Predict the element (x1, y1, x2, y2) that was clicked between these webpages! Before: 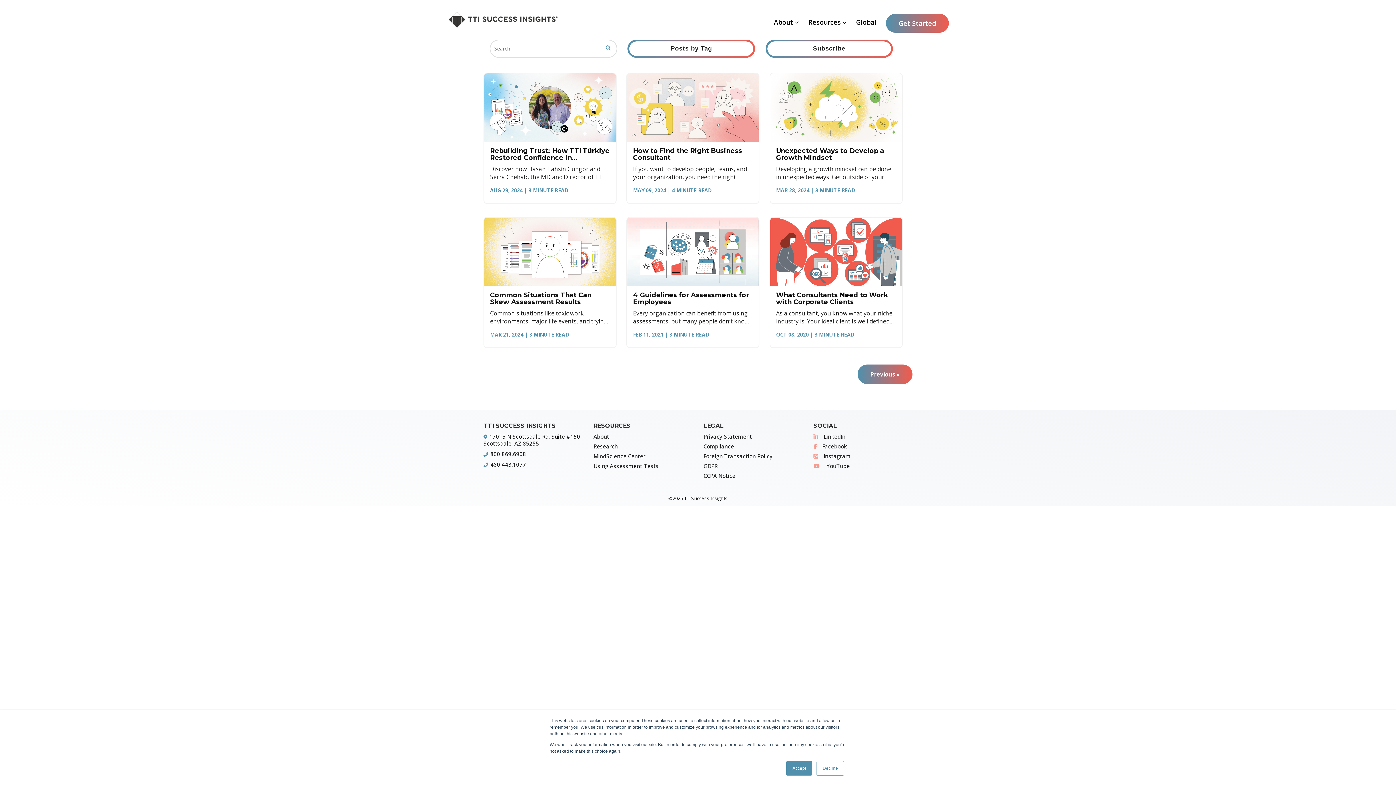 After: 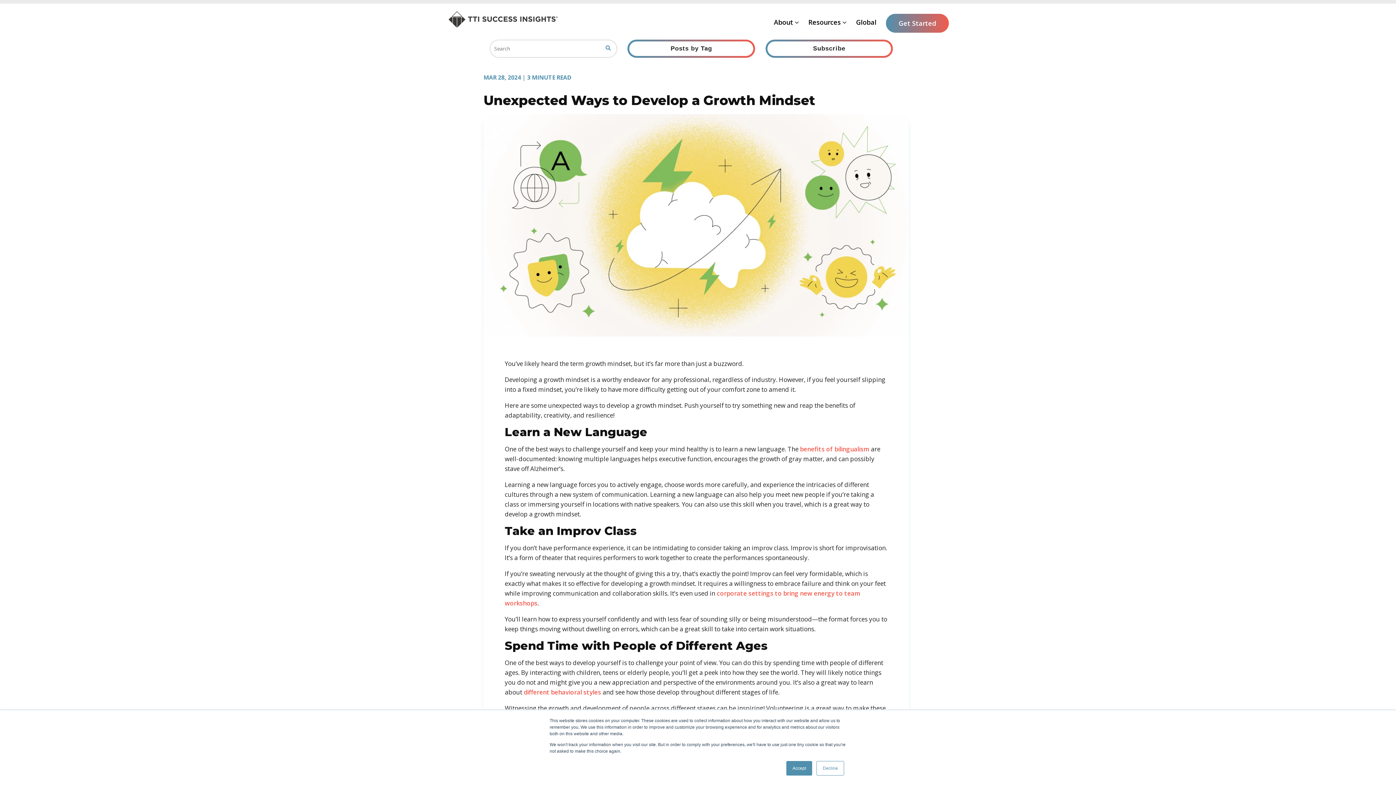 Action: label: Unexpected Ways to Develop a Growth Mindset bbox: (776, 147, 896, 161)